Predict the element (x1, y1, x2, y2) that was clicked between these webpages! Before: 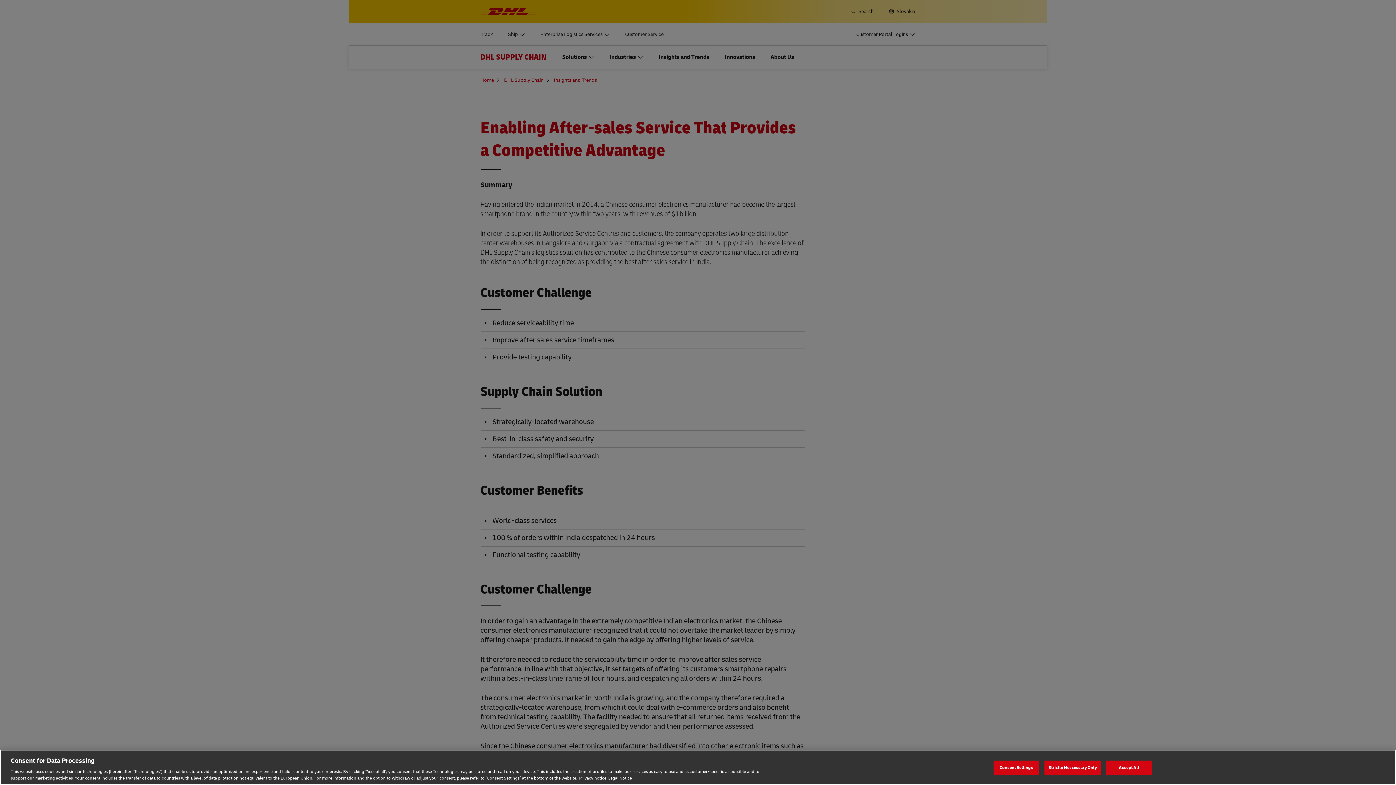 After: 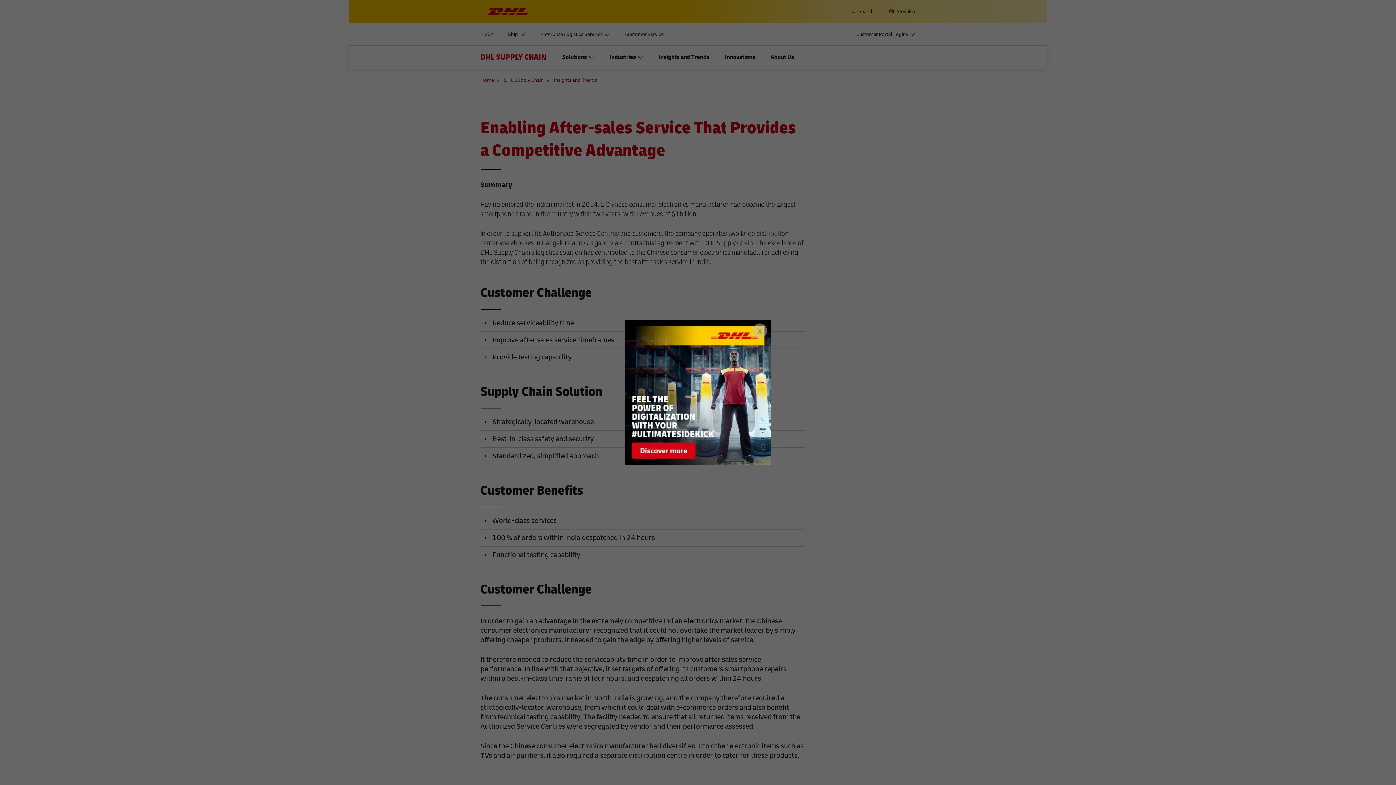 Action: label: Accept All bbox: (1106, 760, 1152, 775)